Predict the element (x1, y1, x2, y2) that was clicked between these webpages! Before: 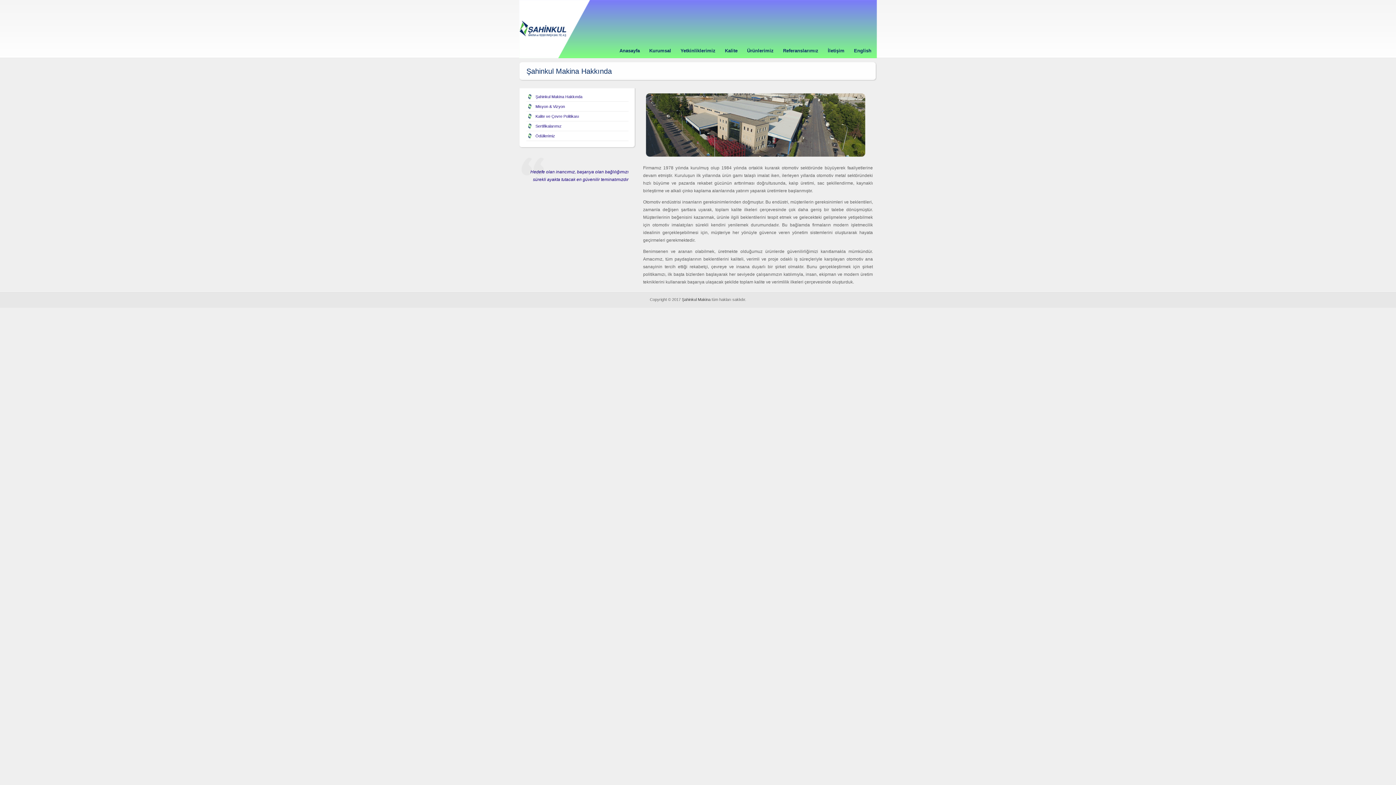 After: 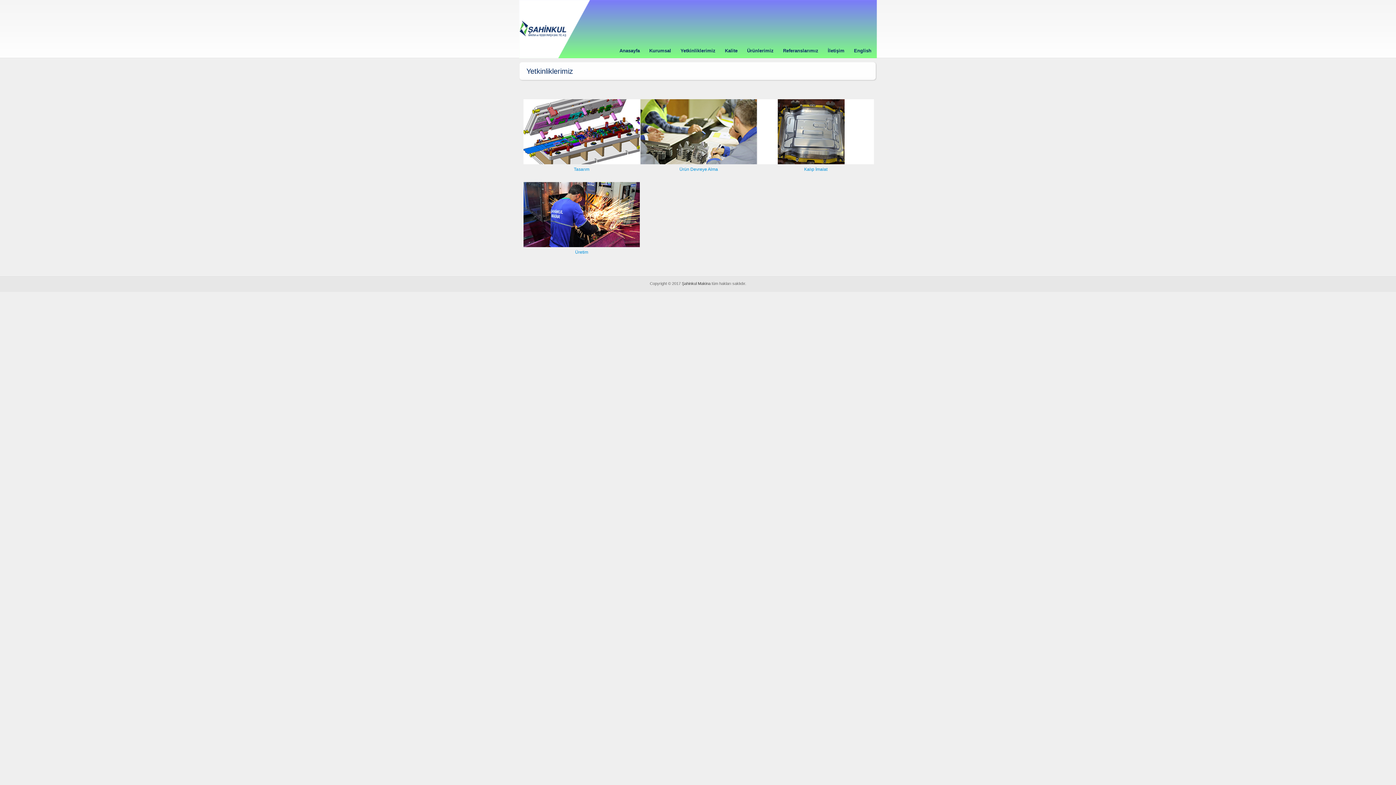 Action: label: Yetkinliklerimiz bbox: (676, 42, 720, 58)